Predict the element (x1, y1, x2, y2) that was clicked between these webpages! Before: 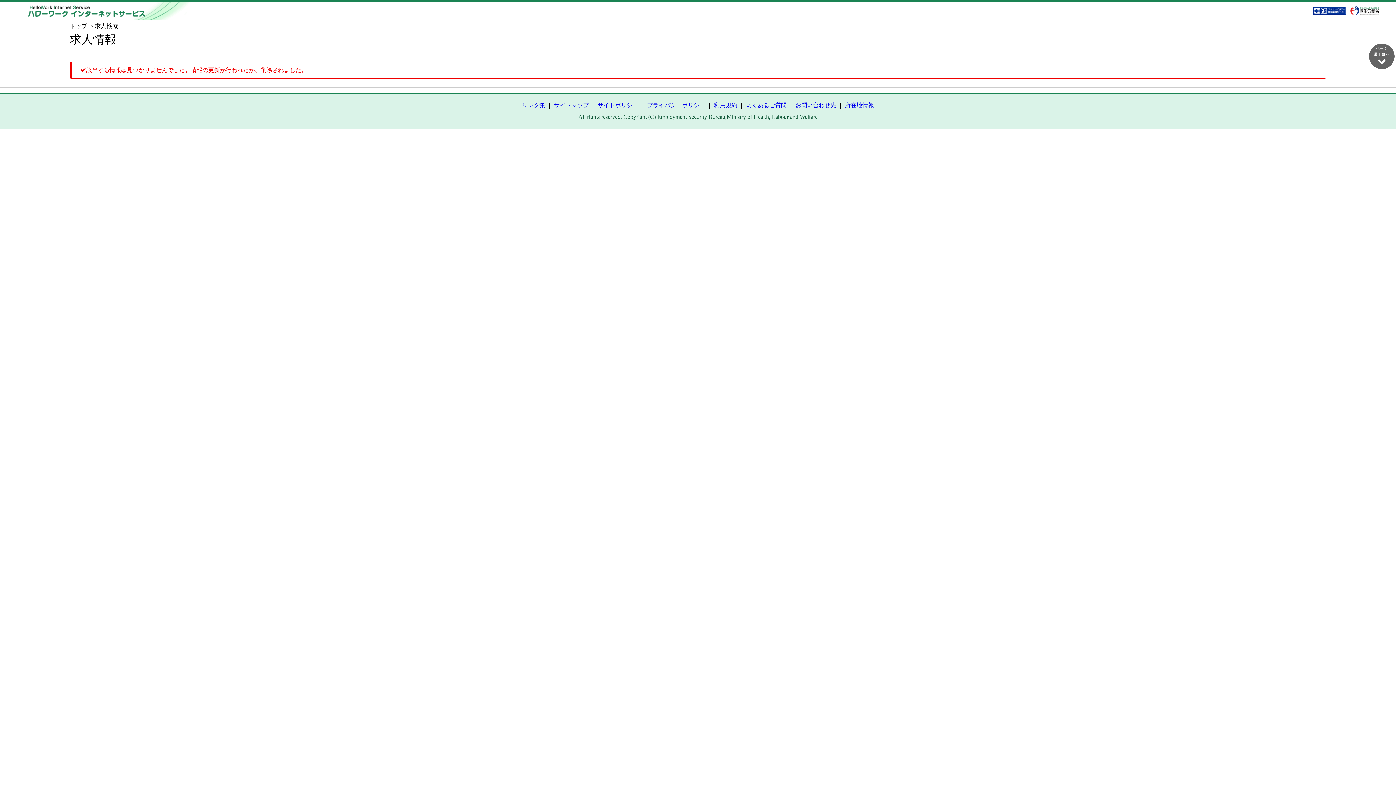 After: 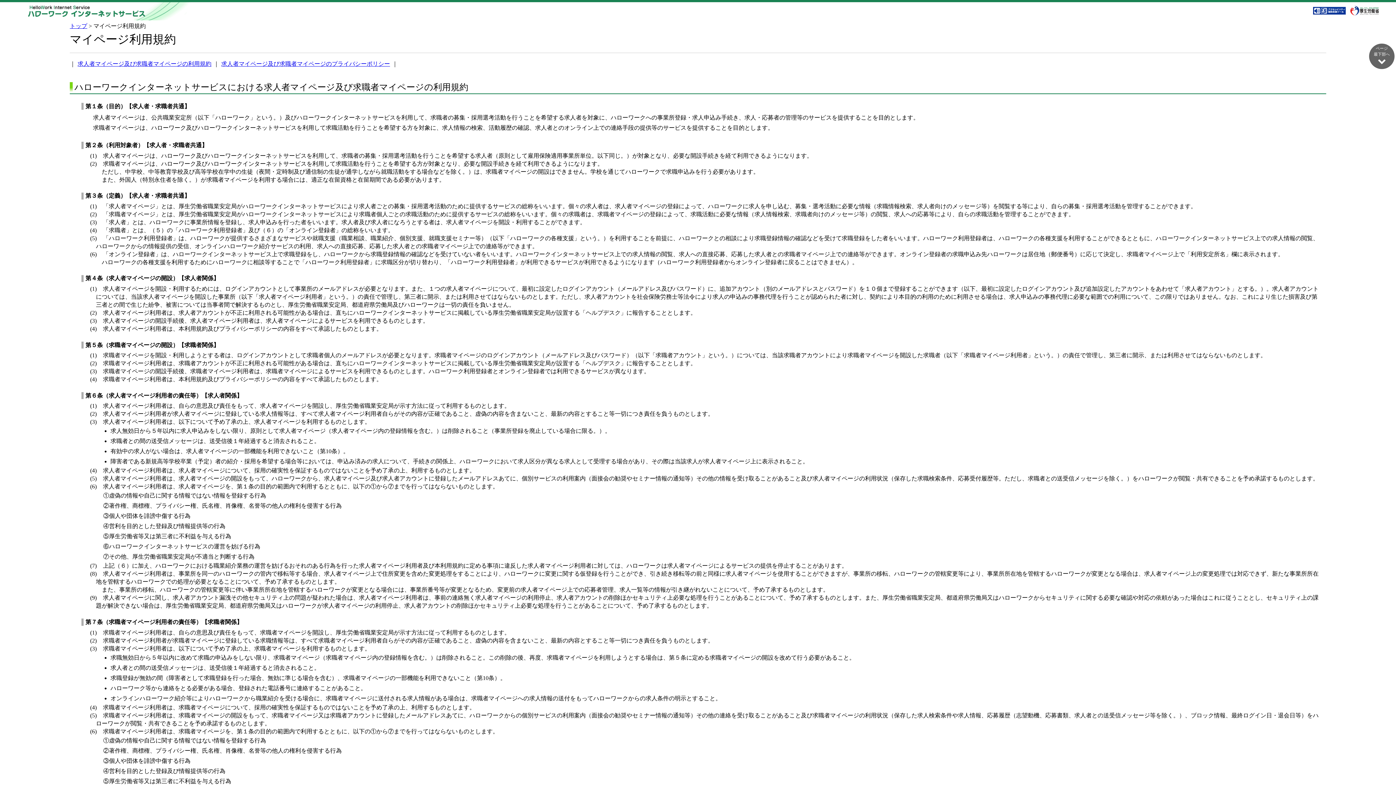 Action: label: 利用規約 bbox: (714, 102, 737, 108)